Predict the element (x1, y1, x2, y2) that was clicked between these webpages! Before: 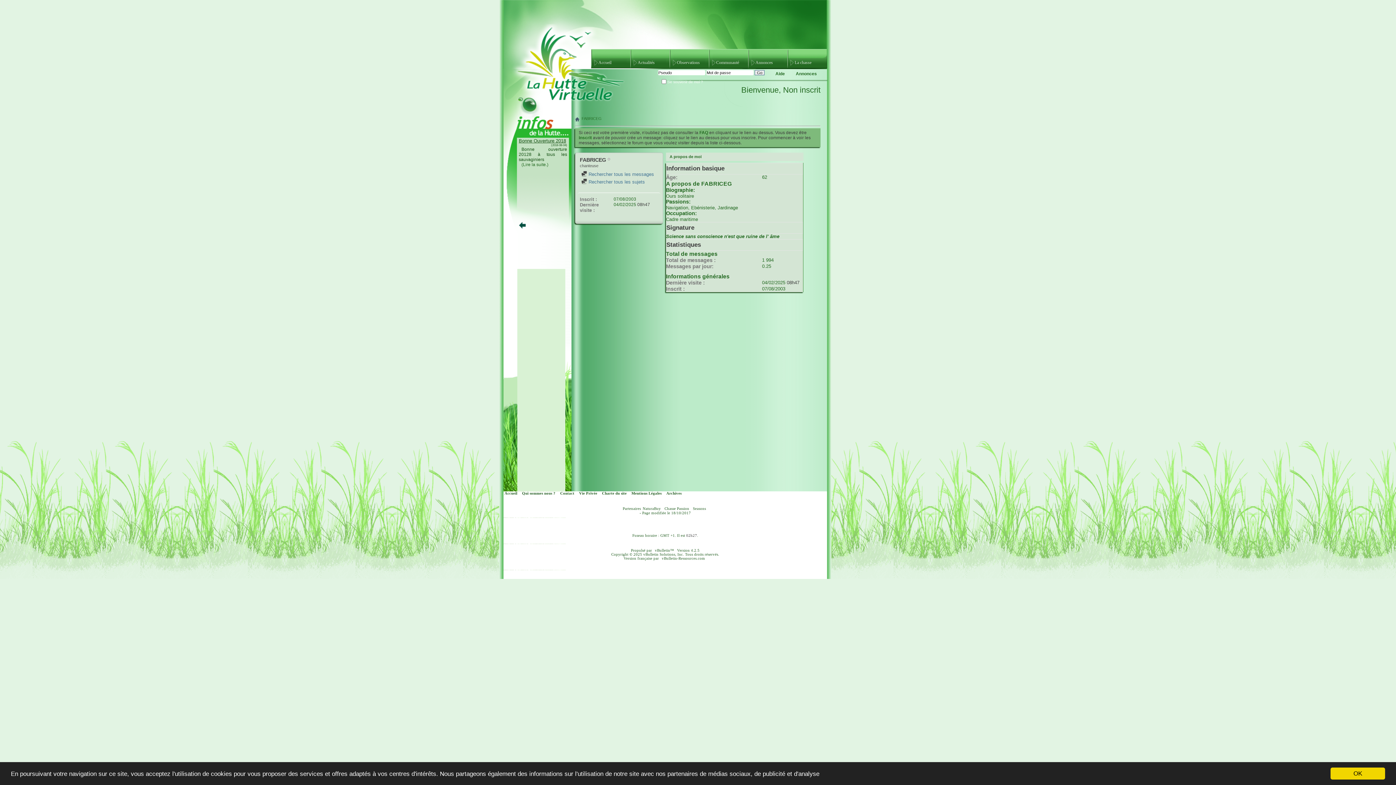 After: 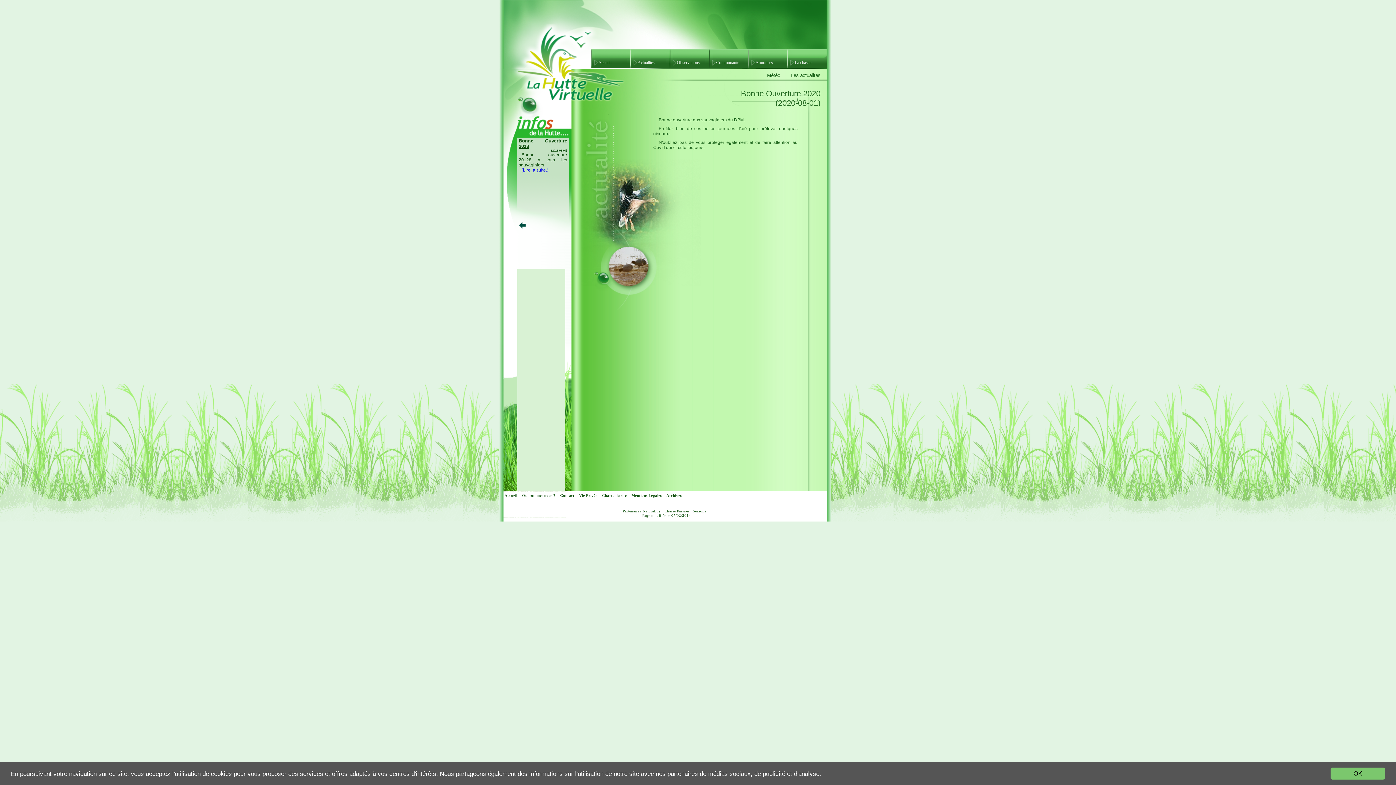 Action: bbox: (521, 157, 548, 162) label: (Lire la suite.)